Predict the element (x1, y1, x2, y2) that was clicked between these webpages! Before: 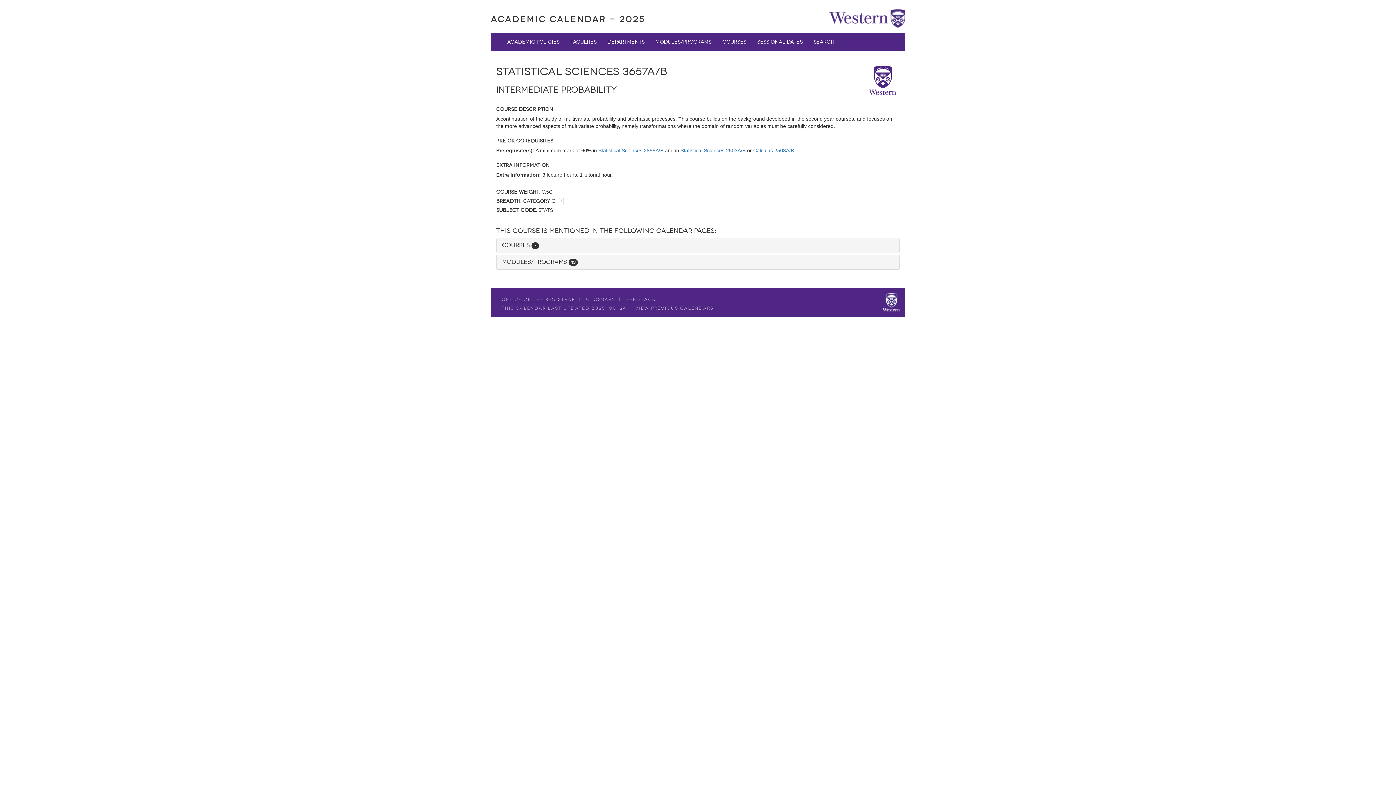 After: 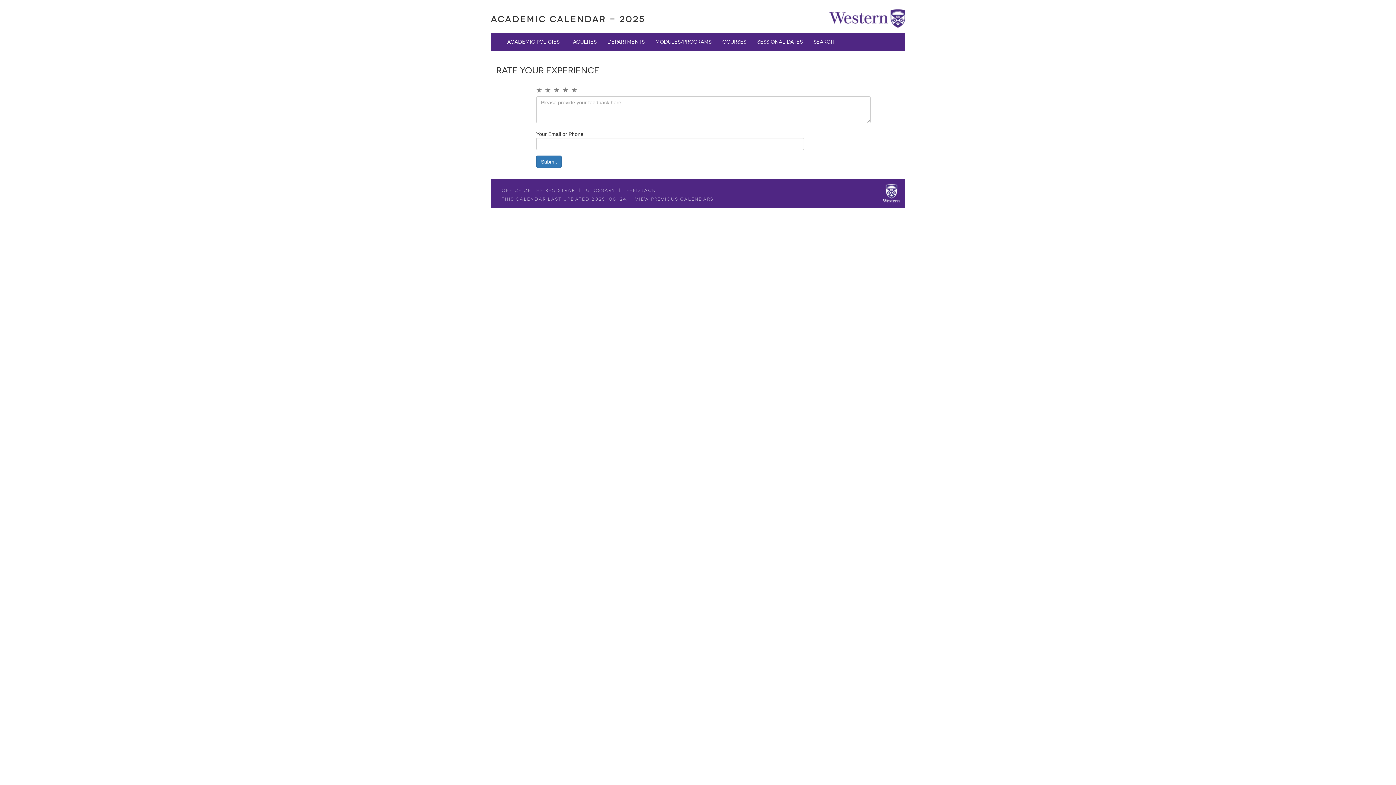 Action: bbox: (626, 297, 656, 302) label: Feedback